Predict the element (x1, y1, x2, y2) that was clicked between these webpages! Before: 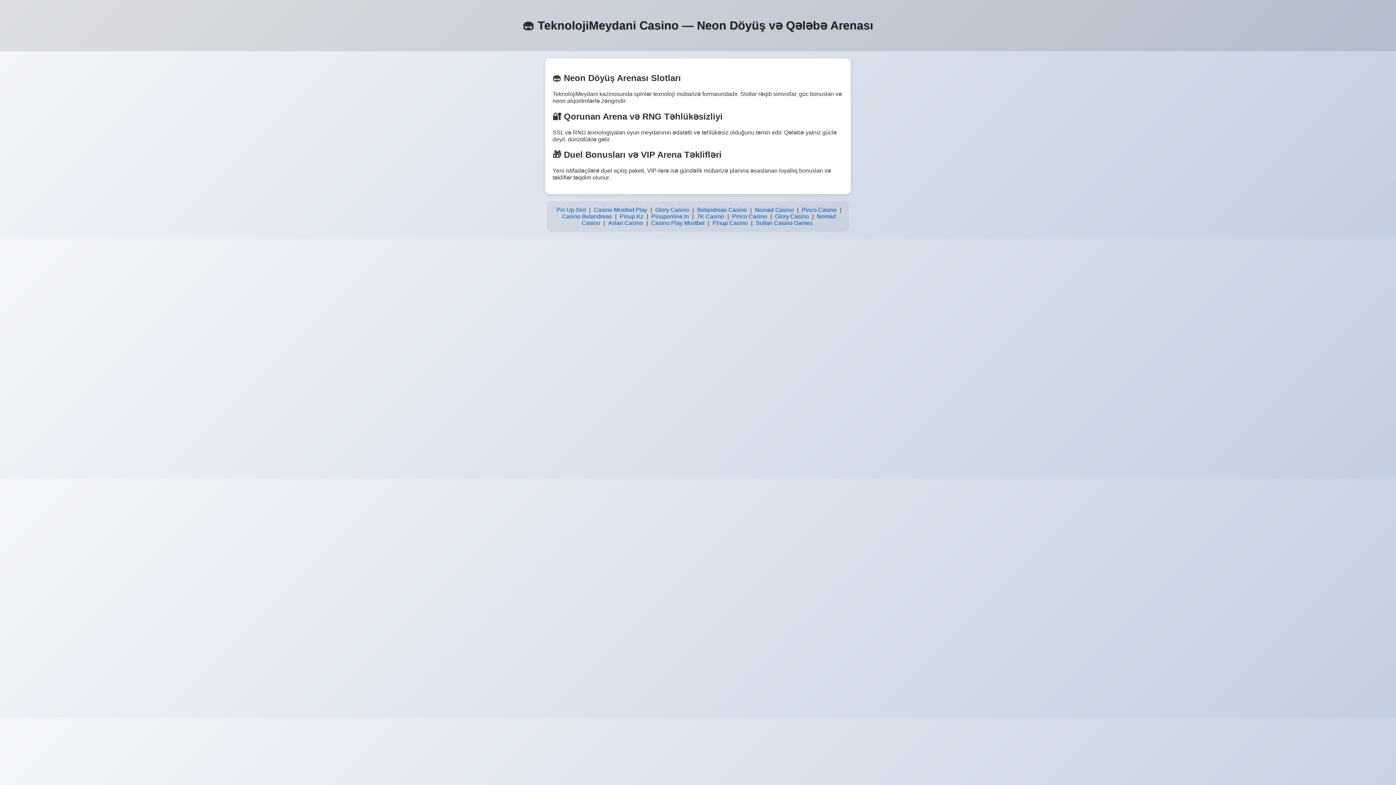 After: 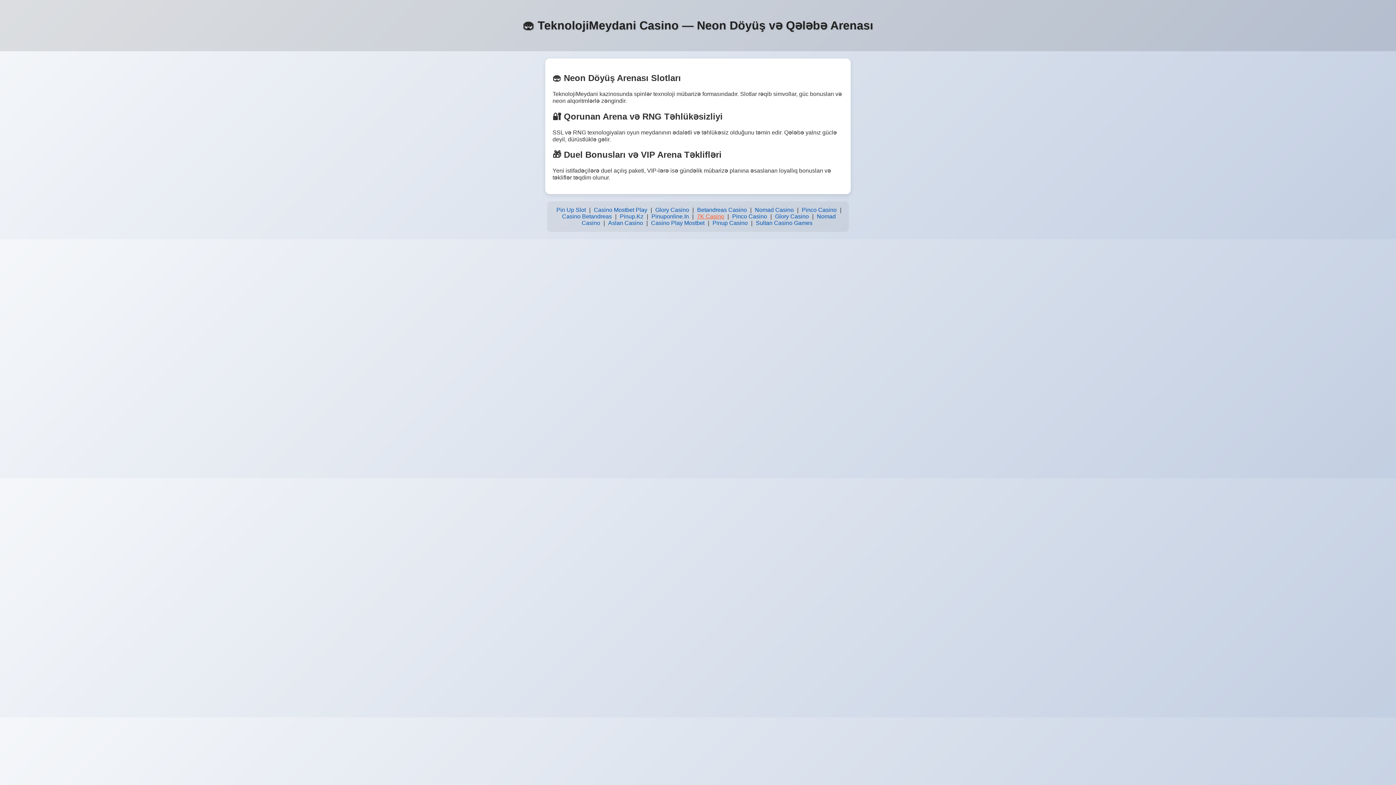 Action: bbox: (695, 211, 726, 221) label: 7K Casino